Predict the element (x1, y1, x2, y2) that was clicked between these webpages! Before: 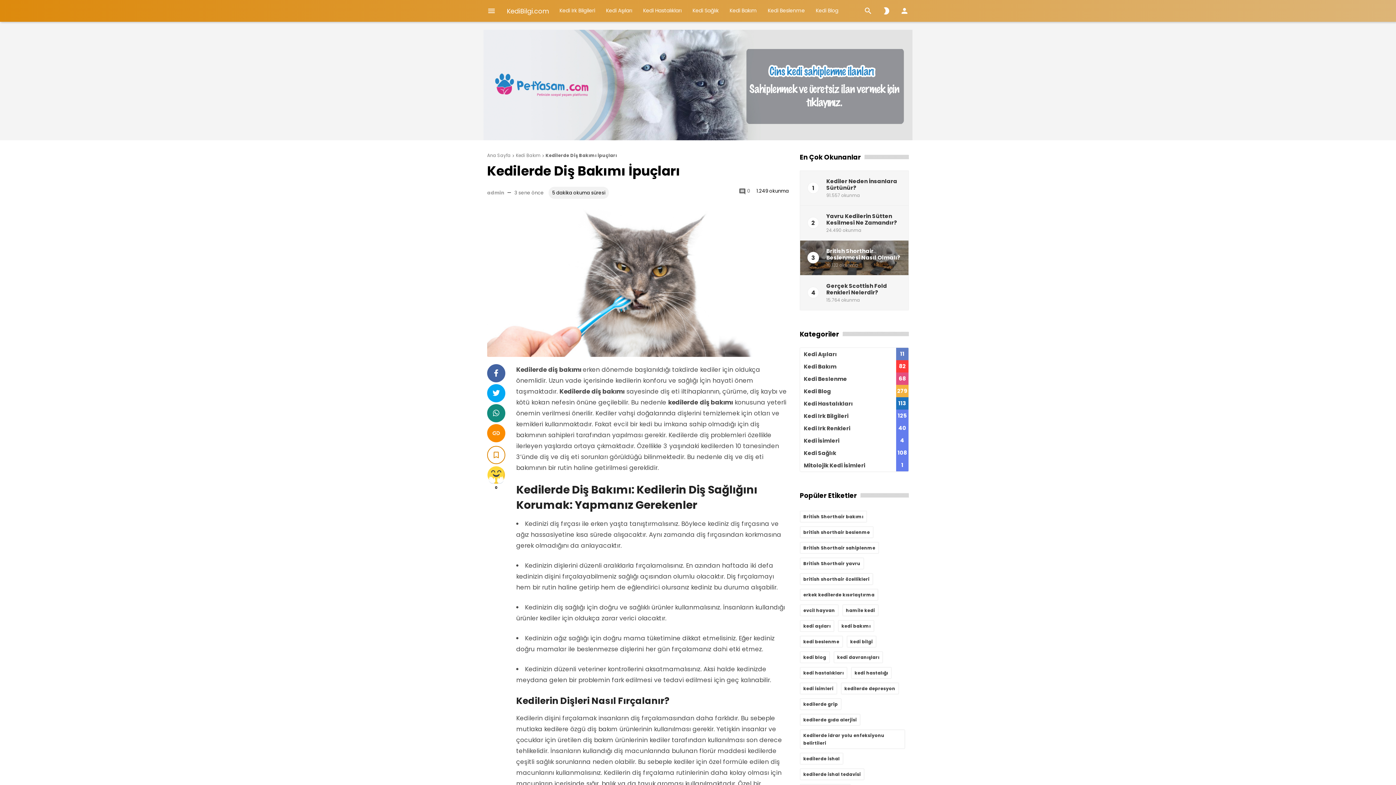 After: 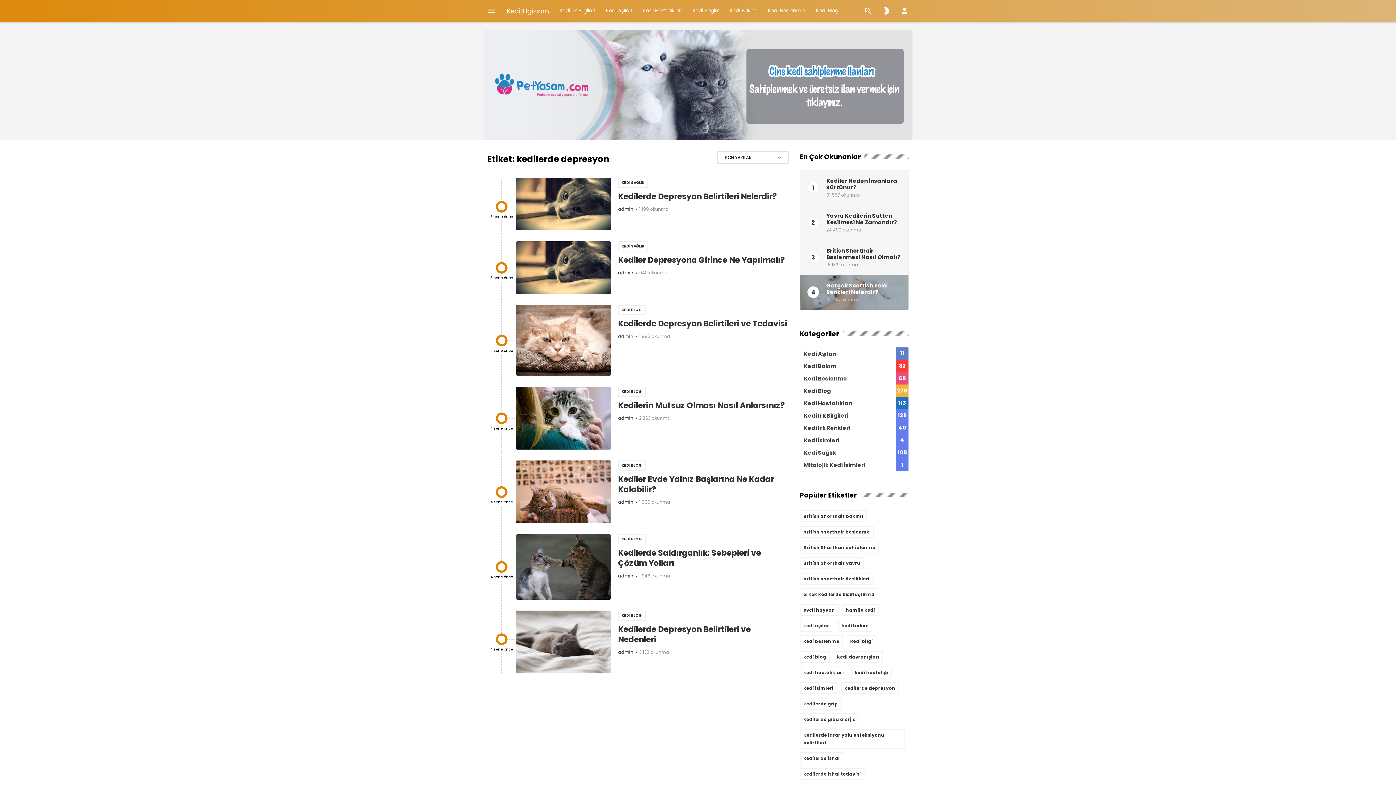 Action: label: kedilerde depresyon (7 öge) bbox: (841, 682, 899, 694)